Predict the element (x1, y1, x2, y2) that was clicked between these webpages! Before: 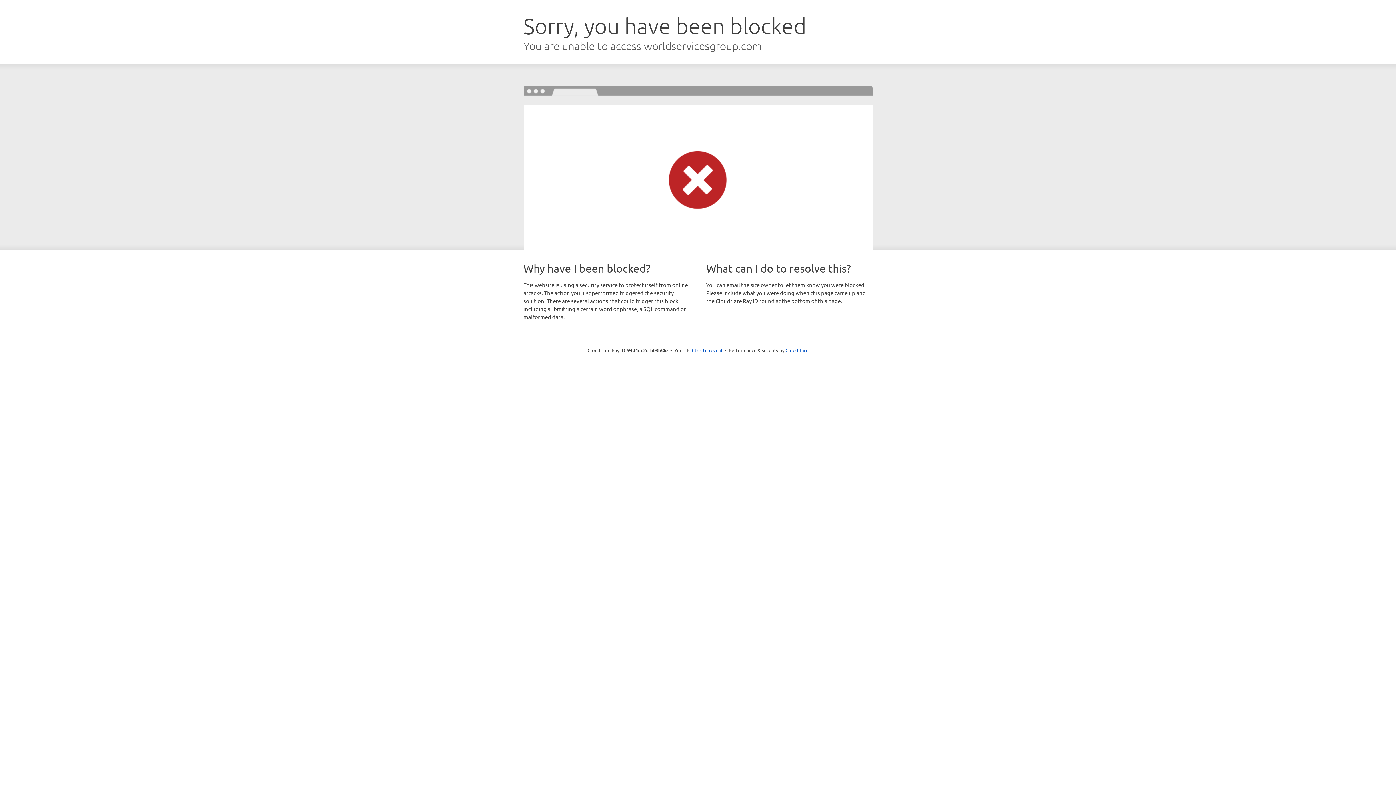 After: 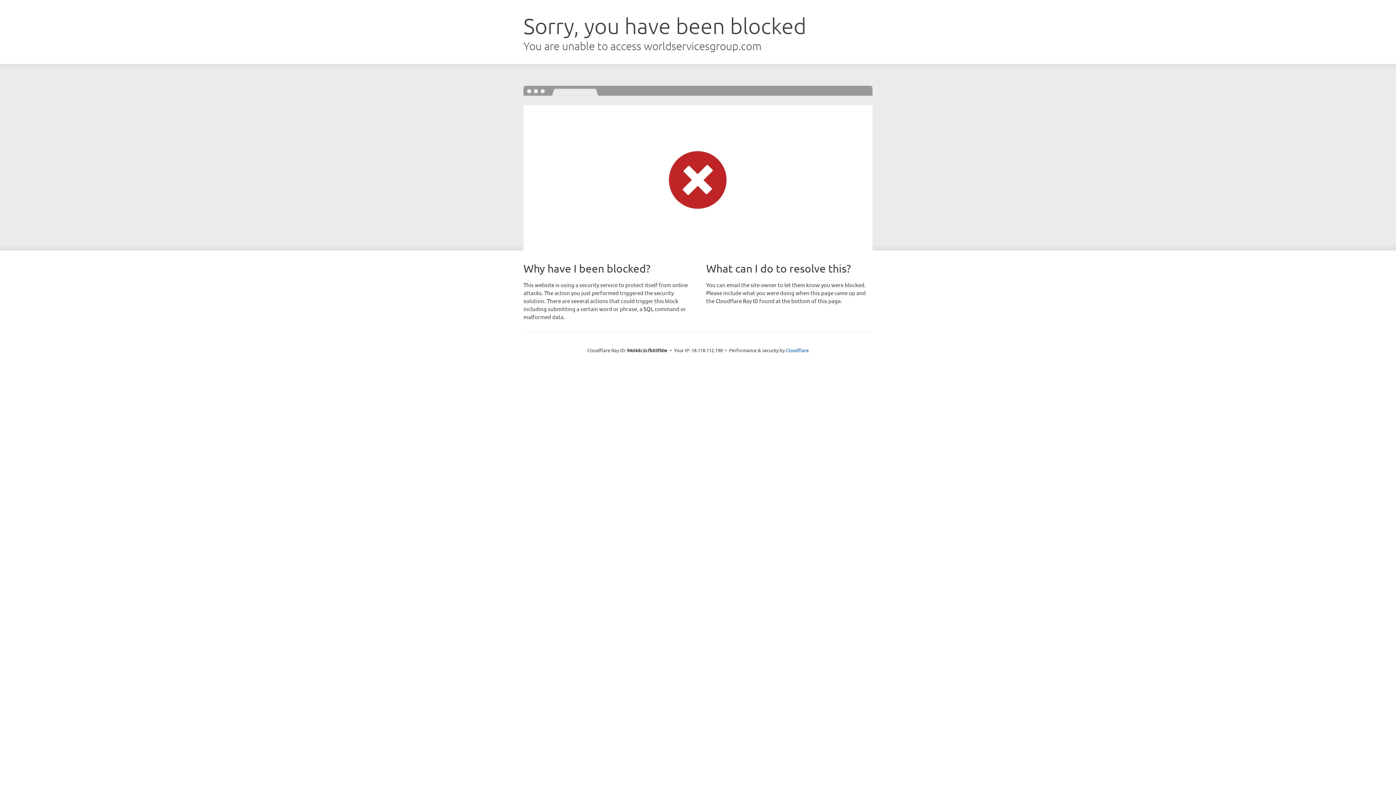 Action: bbox: (692, 346, 722, 353) label: Click to reveal